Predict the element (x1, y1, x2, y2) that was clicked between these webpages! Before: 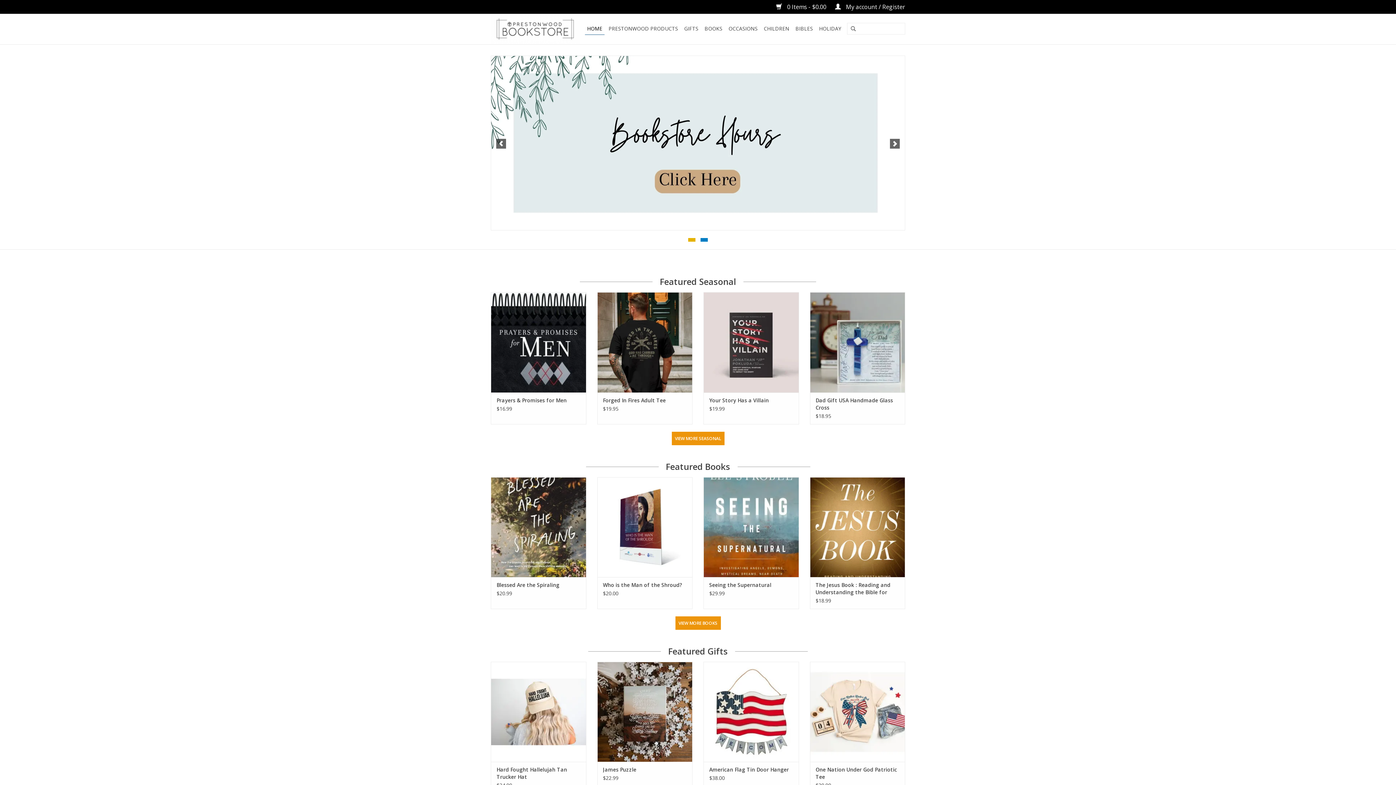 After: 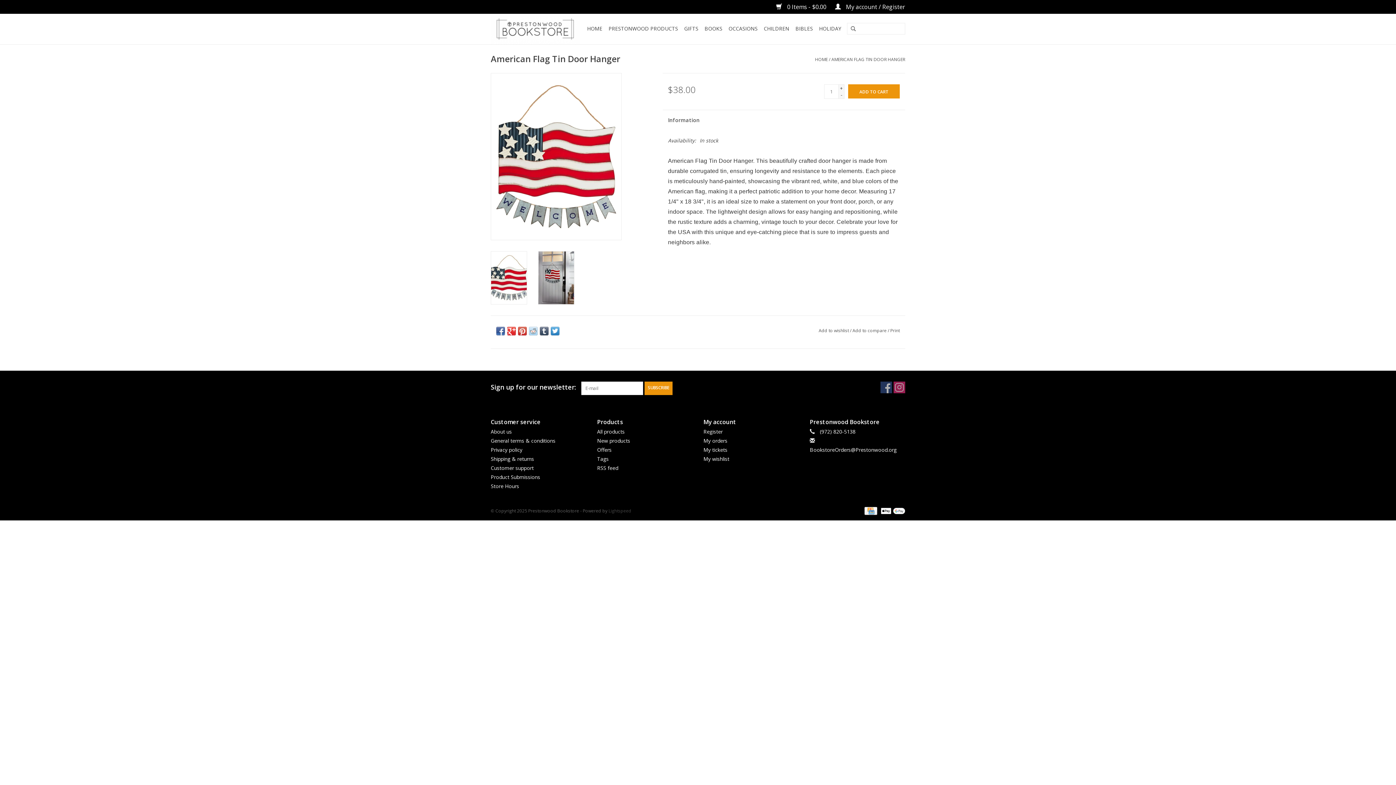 Action: bbox: (709, 766, 793, 773) label: American Flag Tin Door Hanger